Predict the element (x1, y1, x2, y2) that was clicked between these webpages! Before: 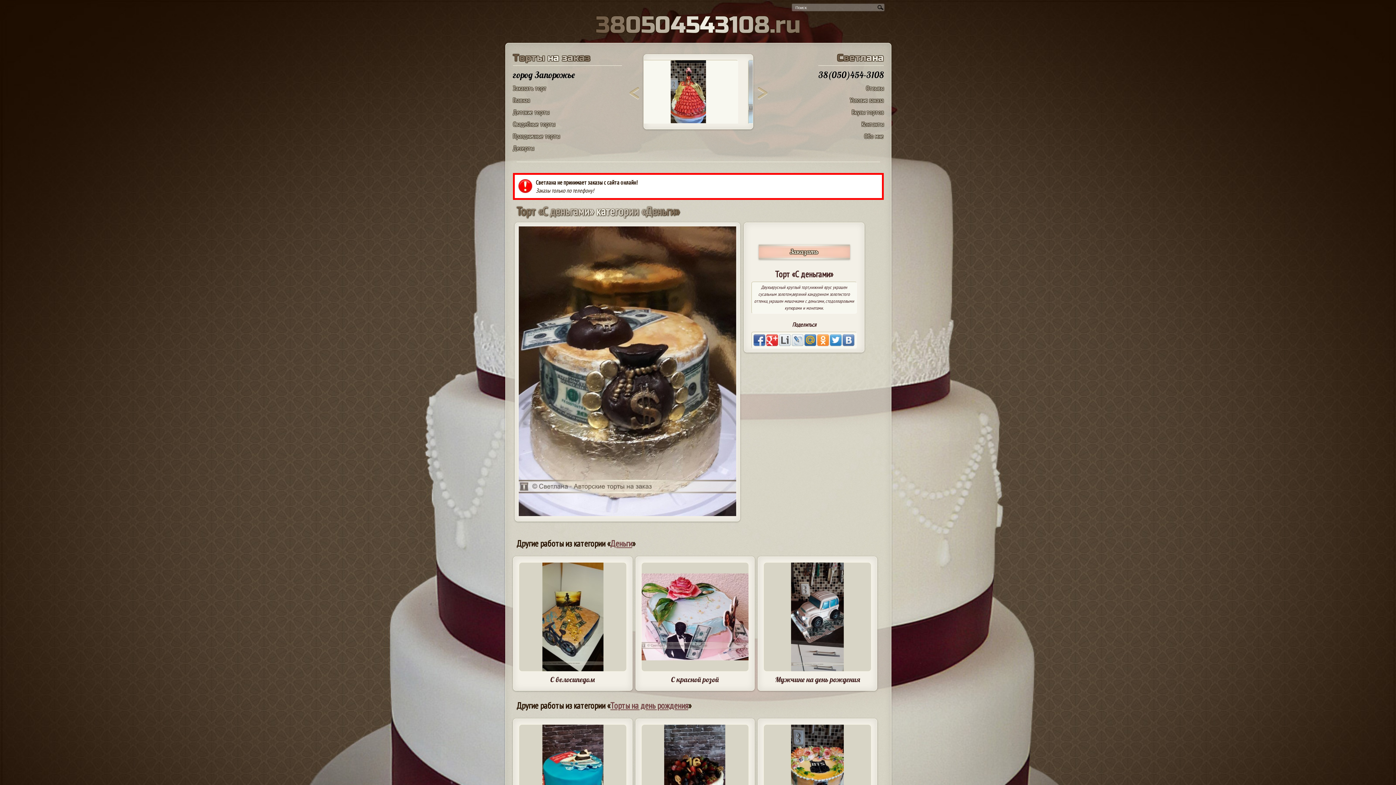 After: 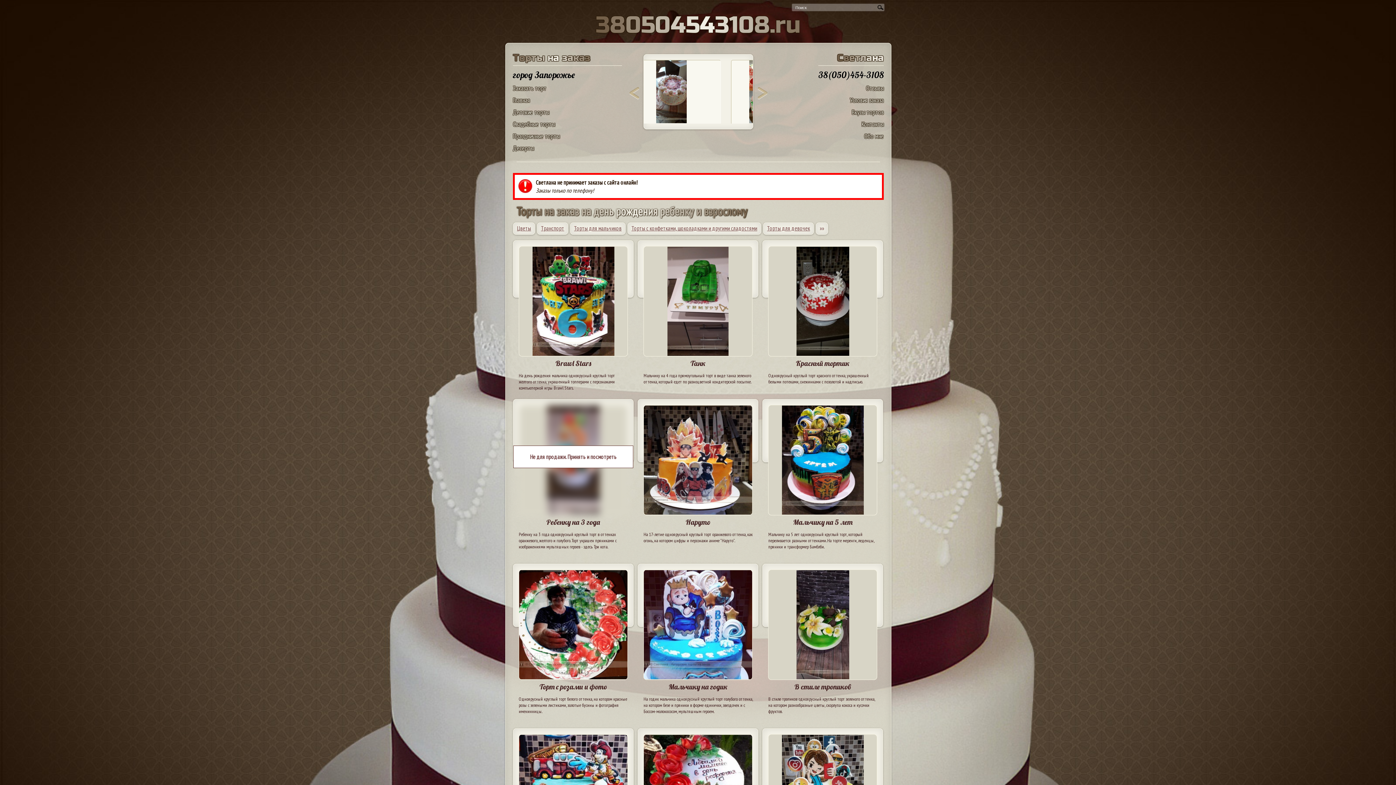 Action: label: Торты на день рождения bbox: (610, 700, 688, 711)